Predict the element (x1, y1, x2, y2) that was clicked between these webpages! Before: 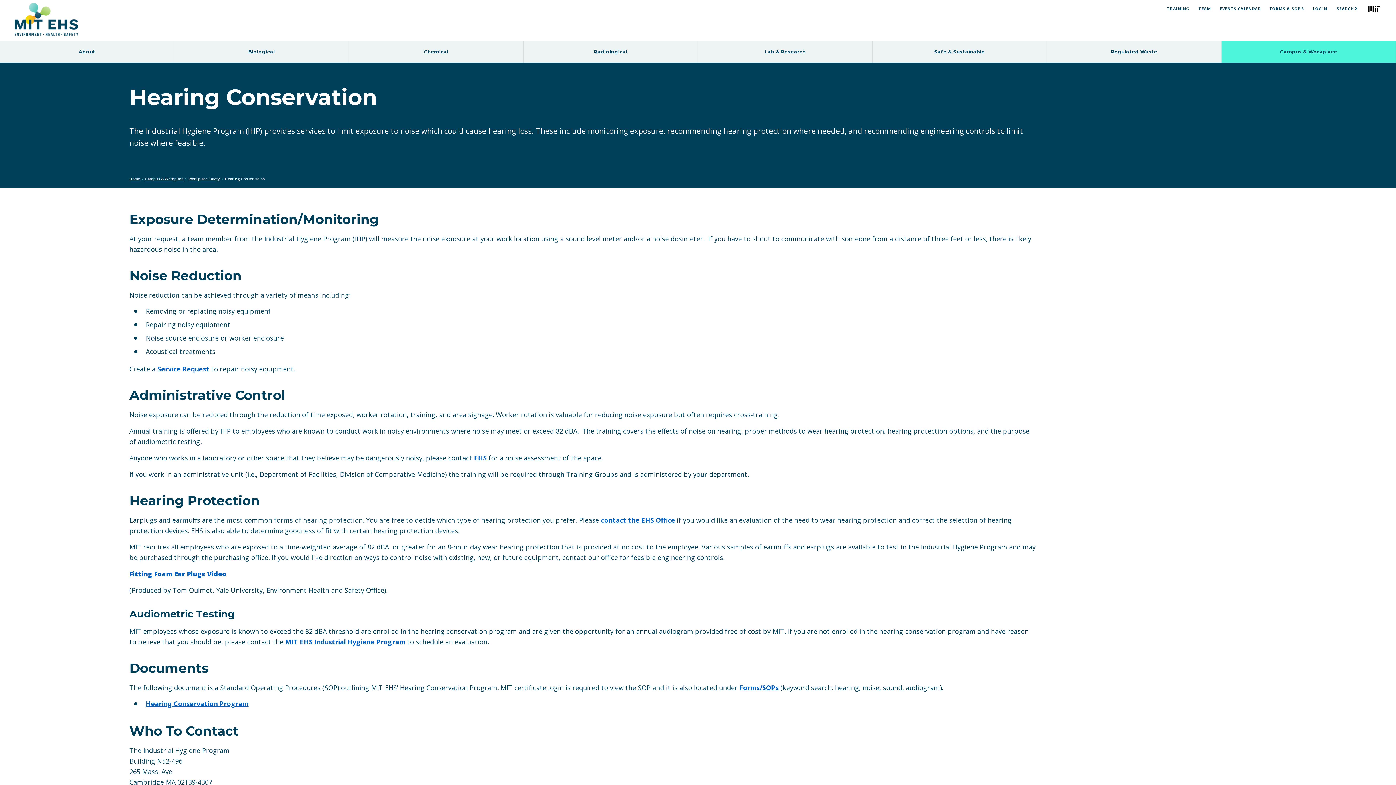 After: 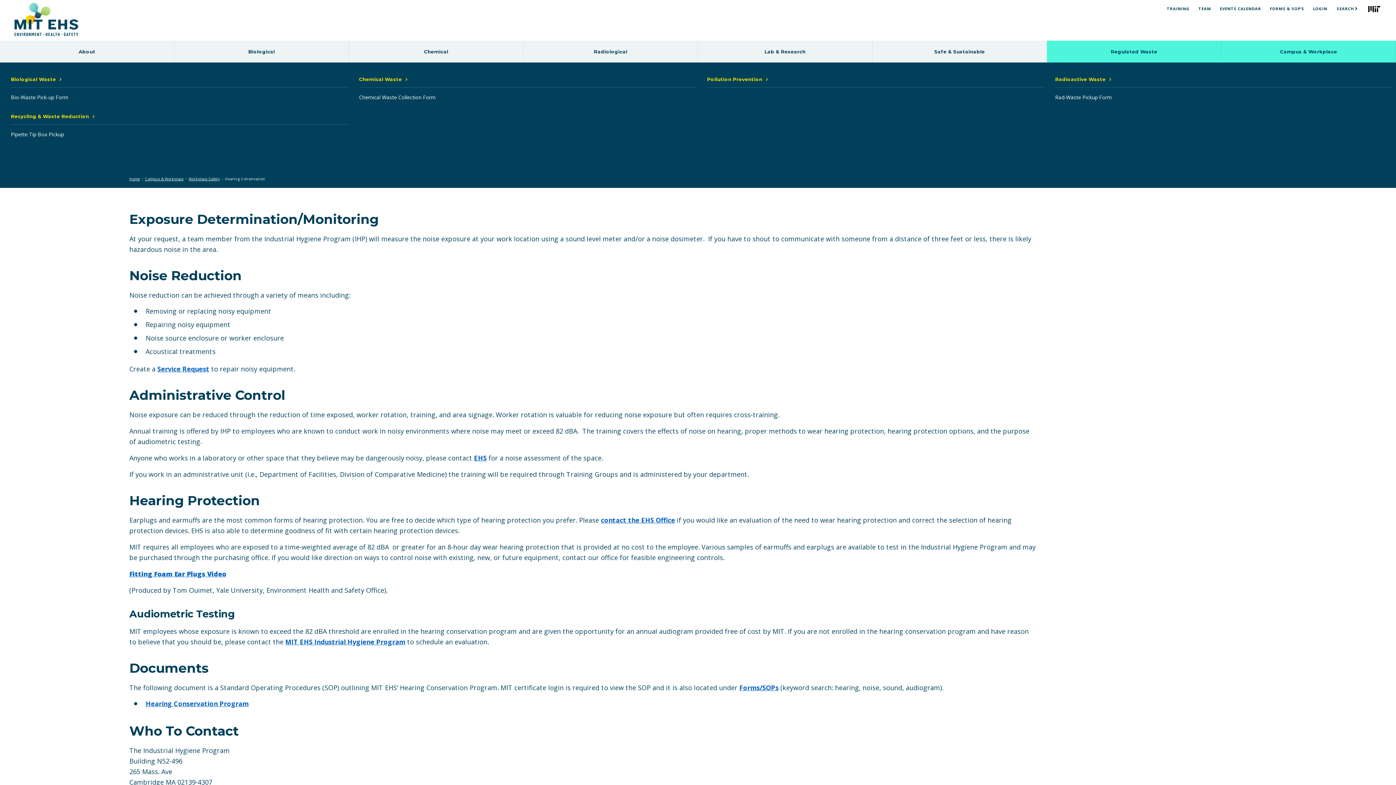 Action: label: Regulated Waste bbox: (1047, 40, 1221, 62)